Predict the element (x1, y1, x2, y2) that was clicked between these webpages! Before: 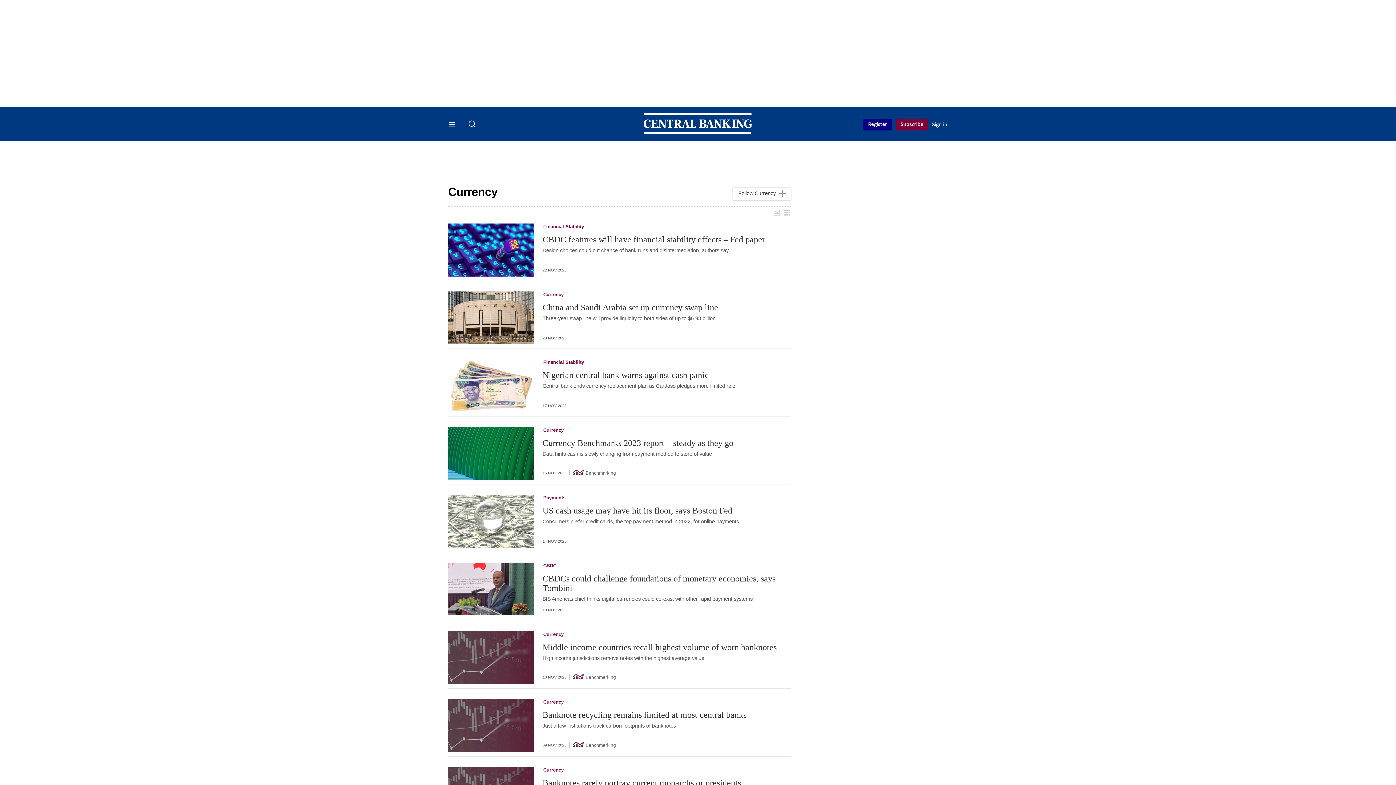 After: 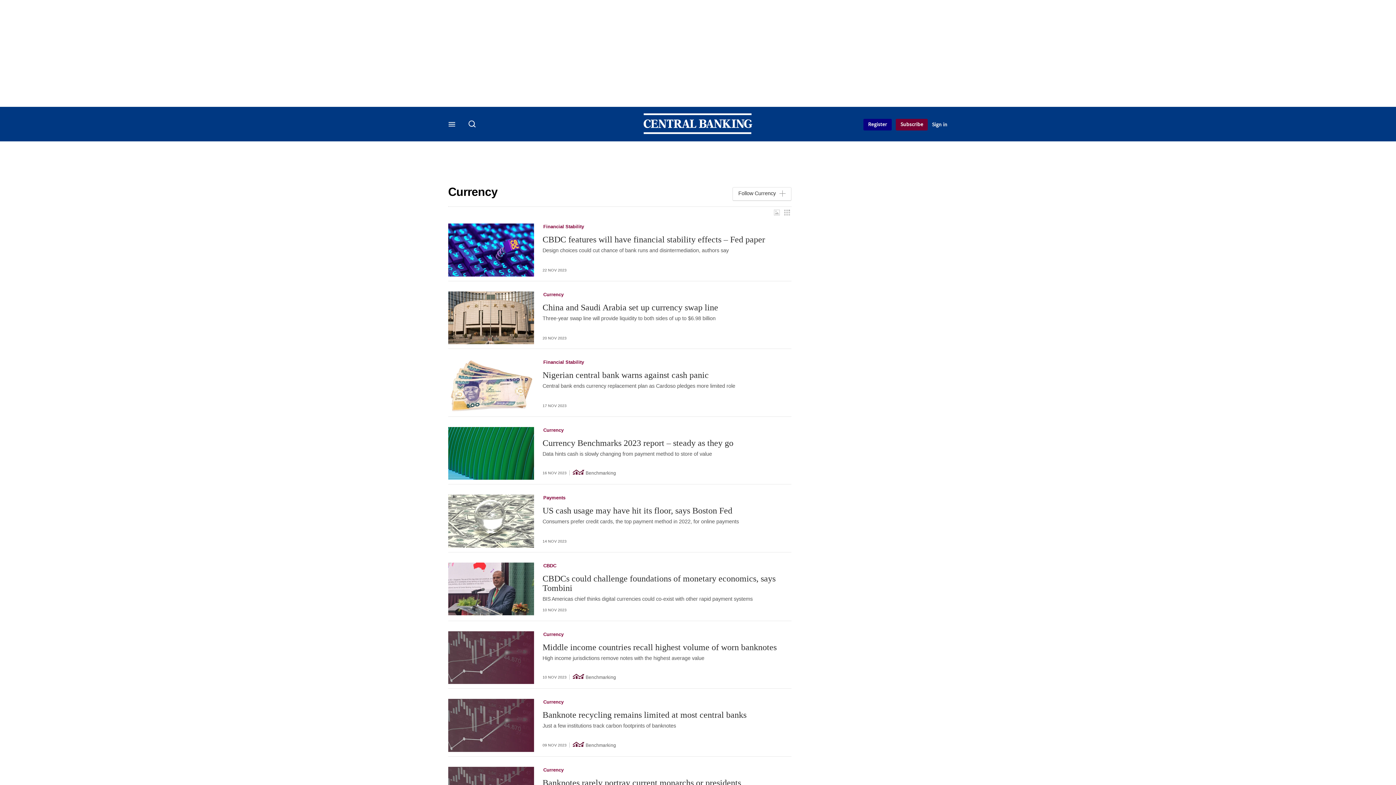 Action: bbox: (895, 118, 928, 130) label: Subscribe